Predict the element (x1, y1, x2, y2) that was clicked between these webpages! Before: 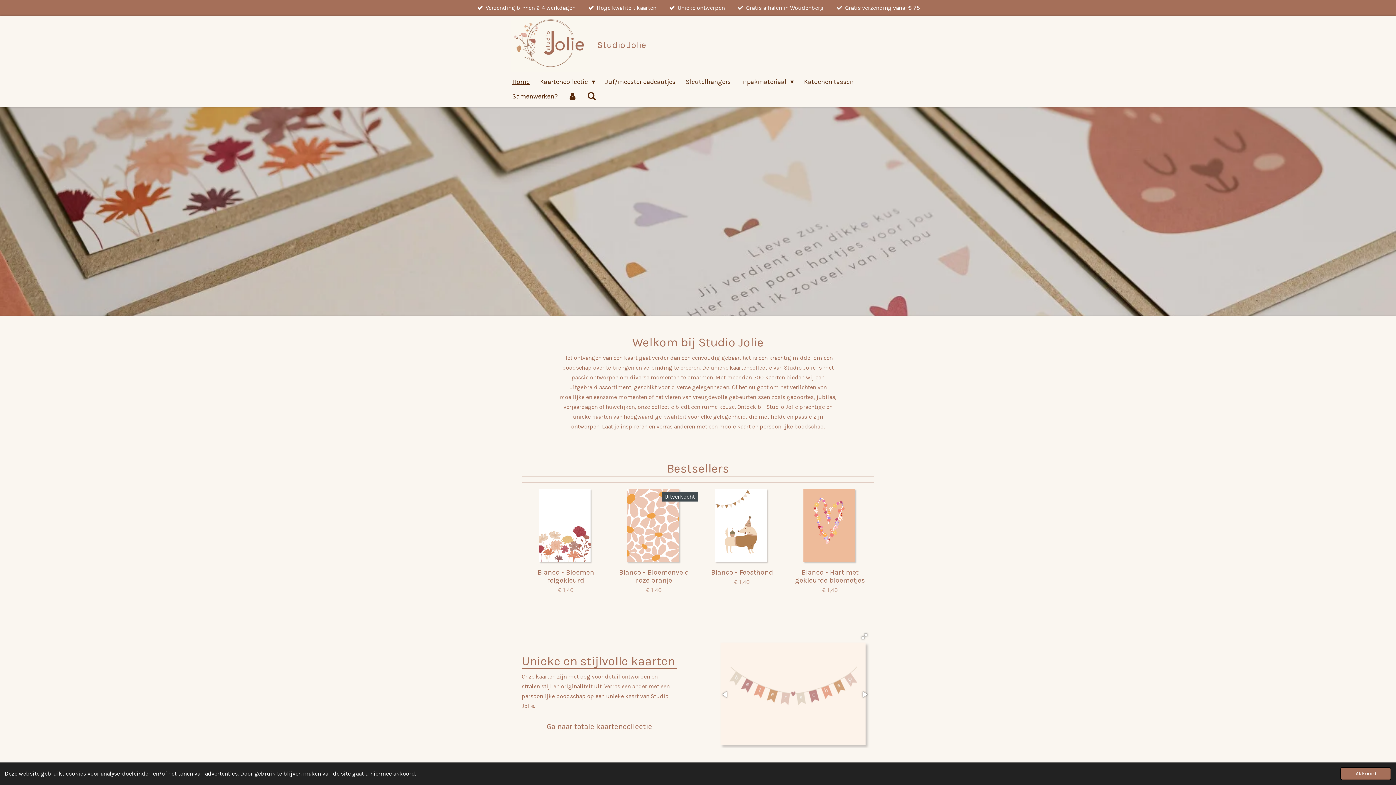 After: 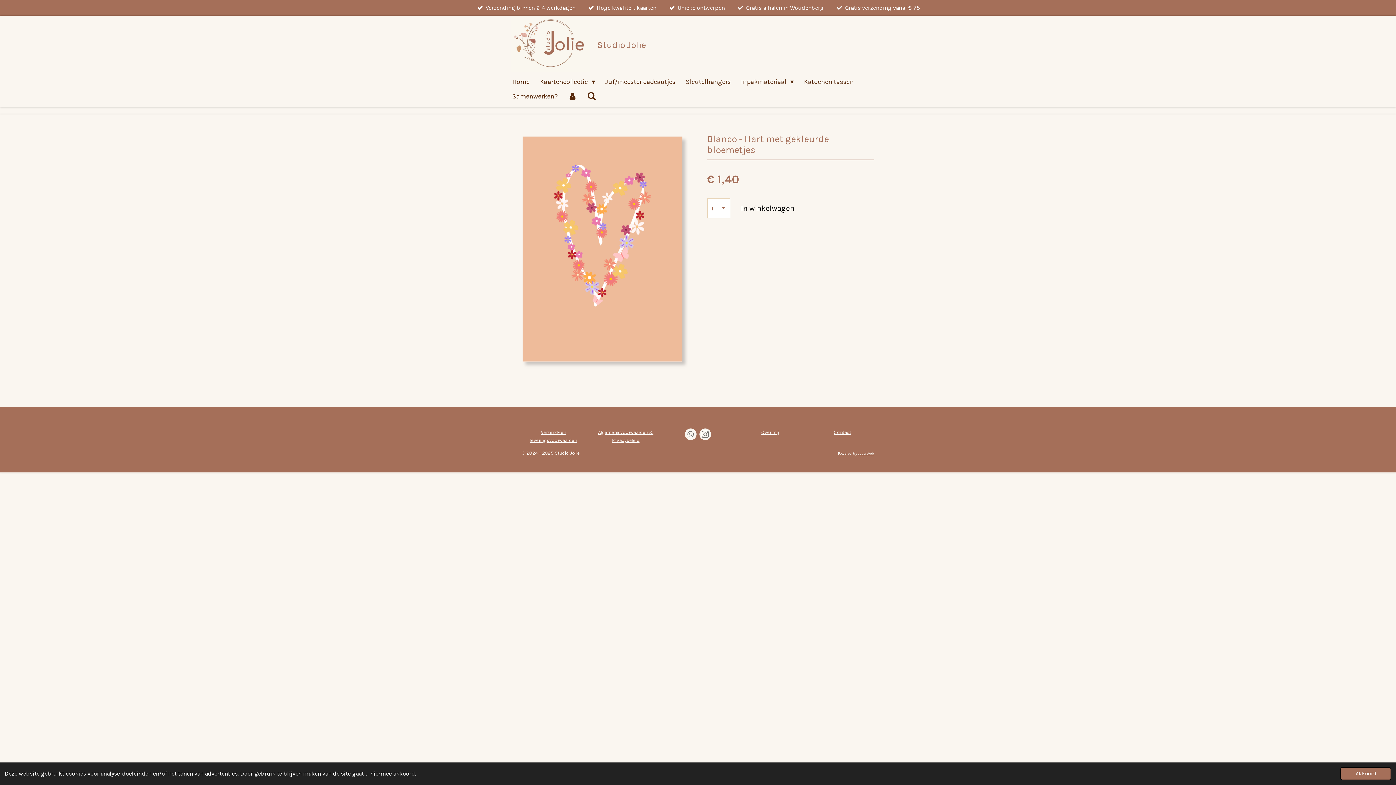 Action: bbox: (791, 568, 868, 584) label: Blanco - Hart met gekleurde bloemetjes